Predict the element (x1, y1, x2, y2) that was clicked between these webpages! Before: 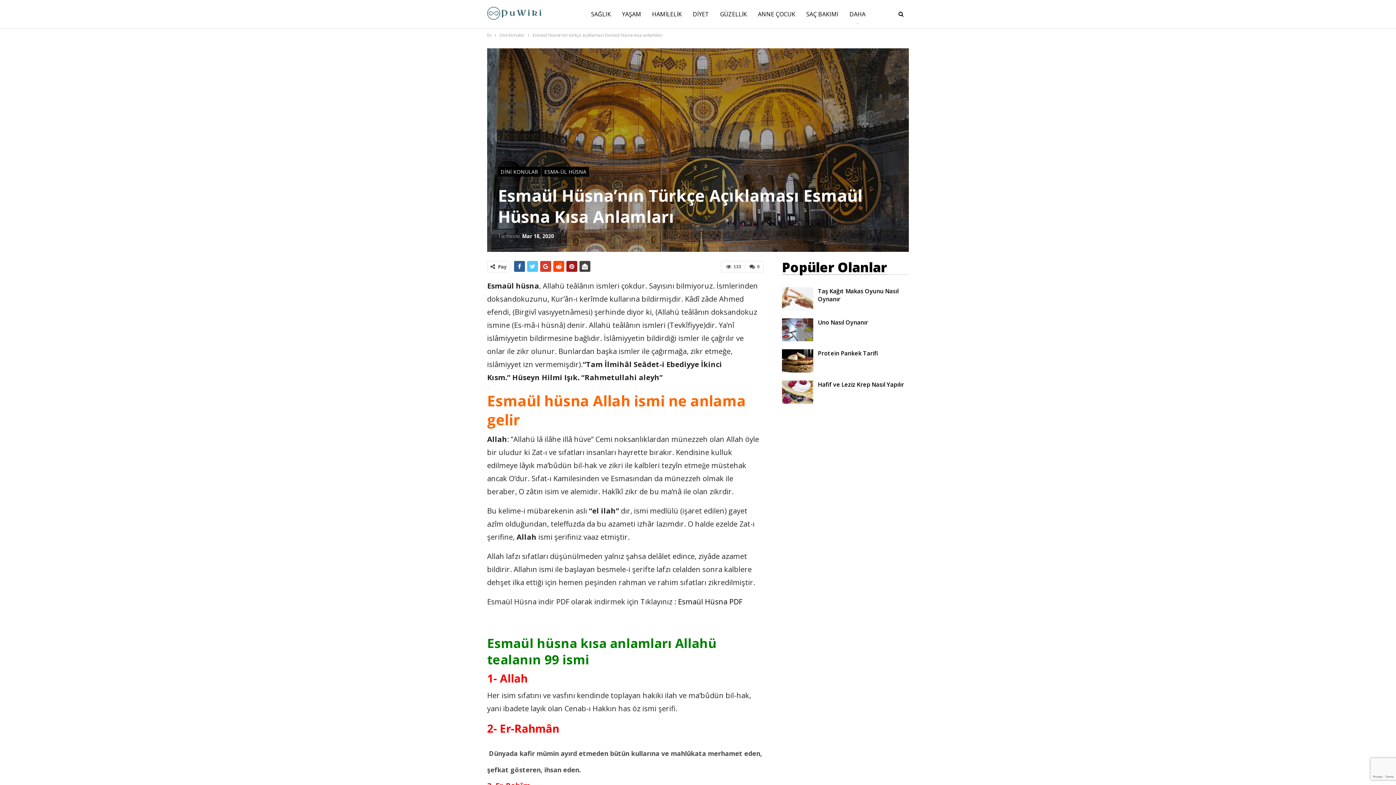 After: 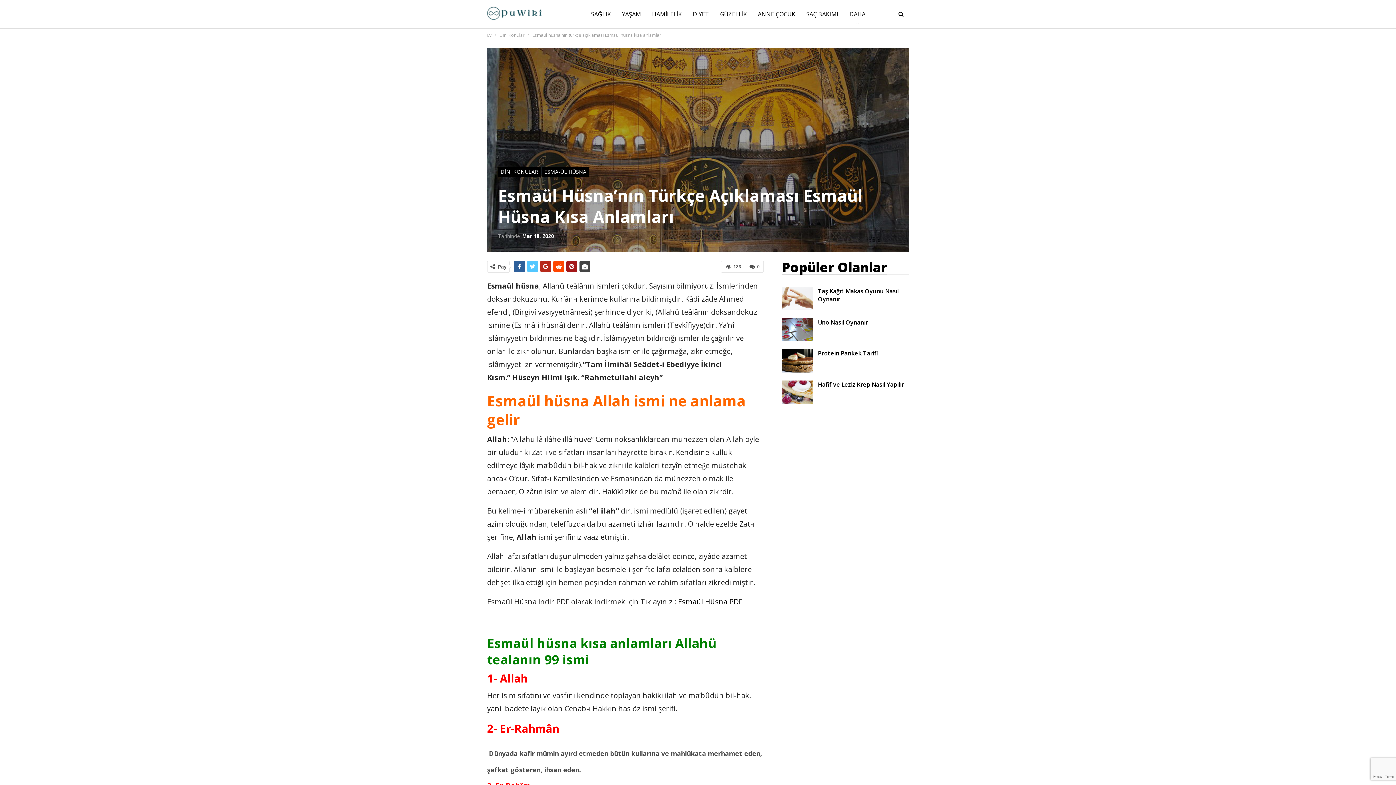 Action: bbox: (540, 261, 551, 272)